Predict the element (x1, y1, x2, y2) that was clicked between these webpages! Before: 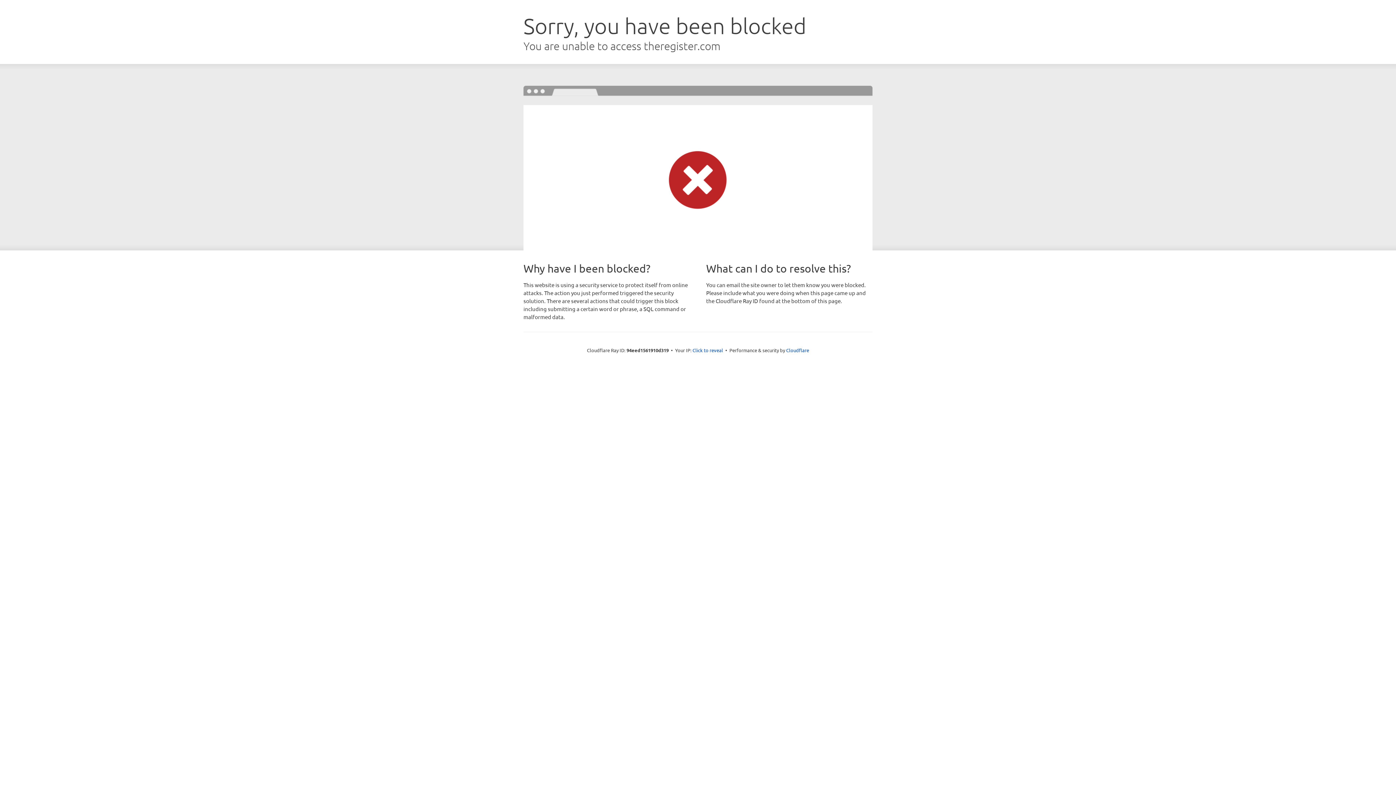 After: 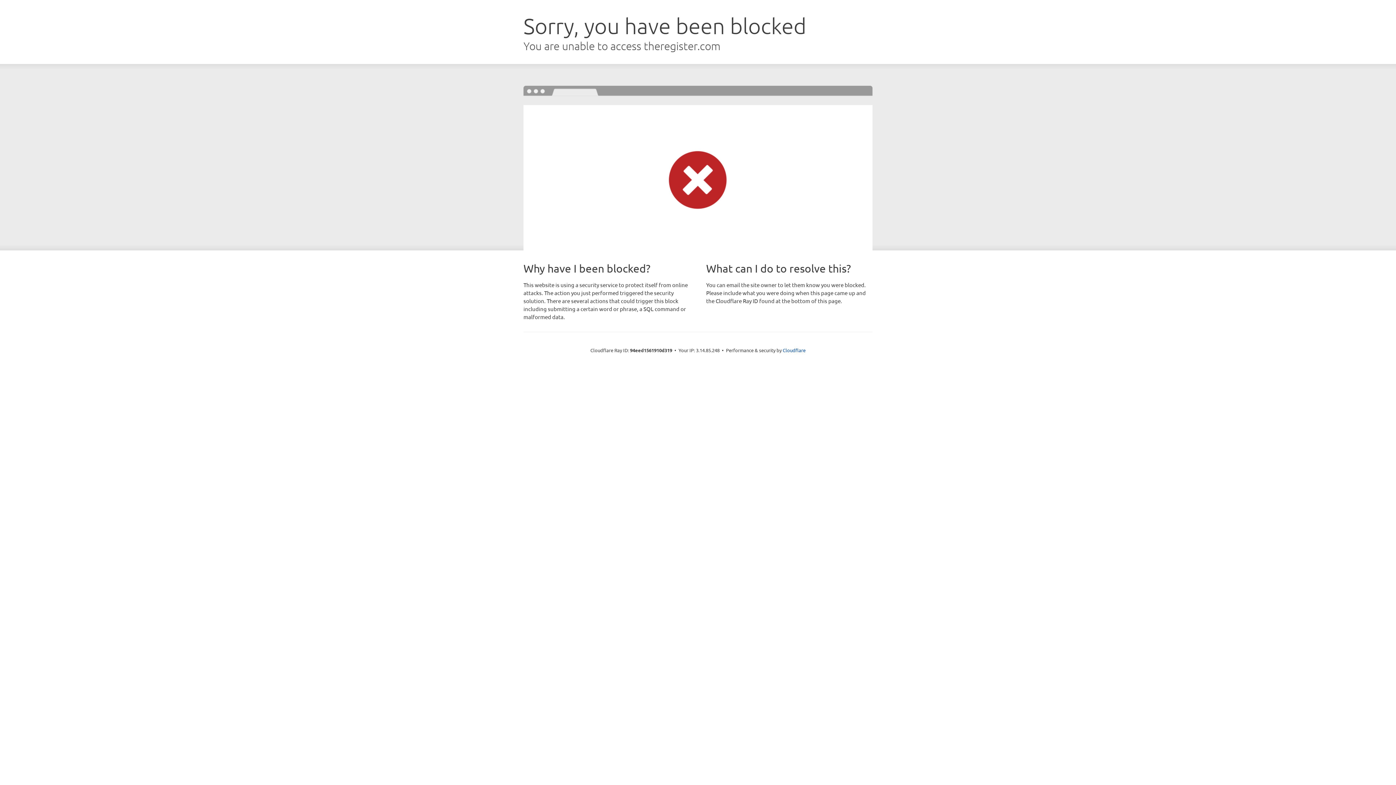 Action: bbox: (692, 346, 723, 353) label: Click to reveal